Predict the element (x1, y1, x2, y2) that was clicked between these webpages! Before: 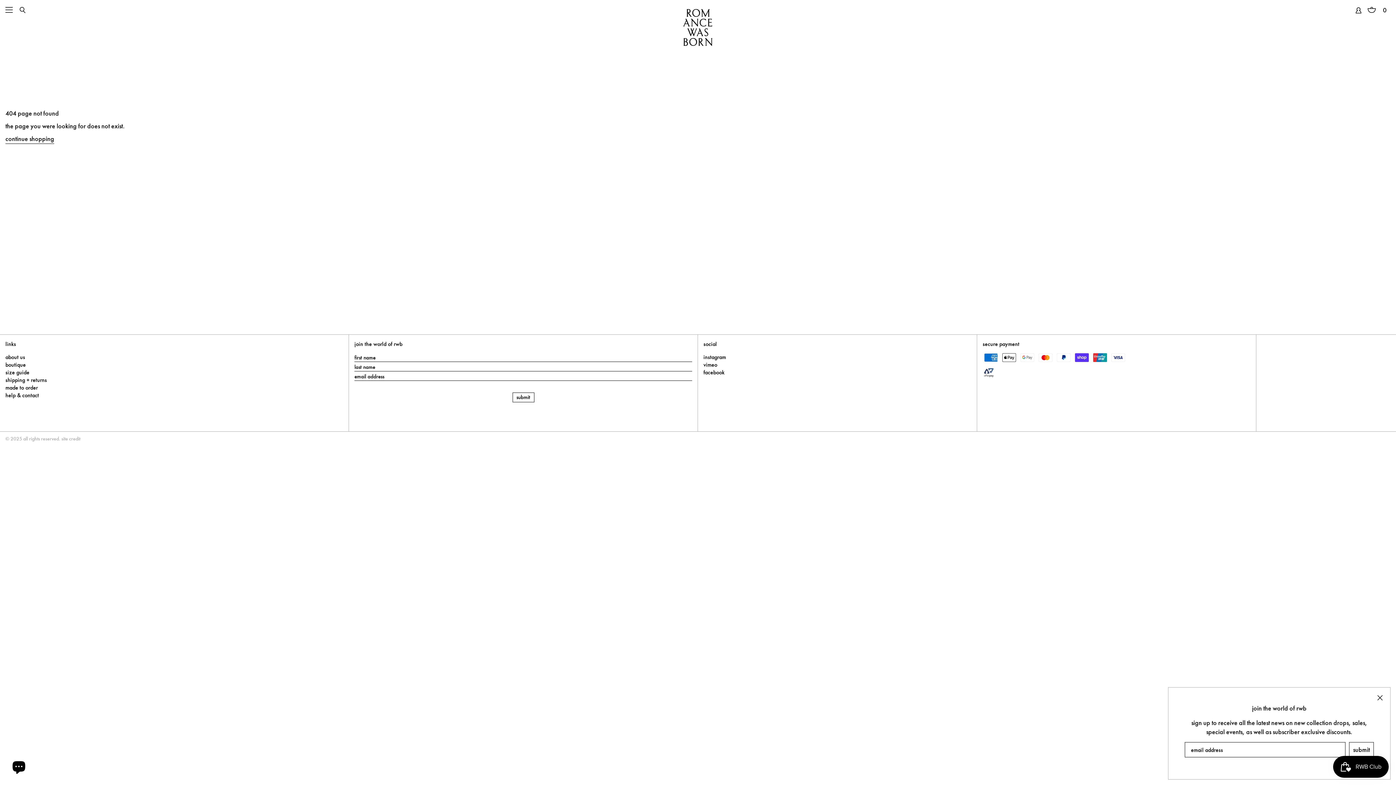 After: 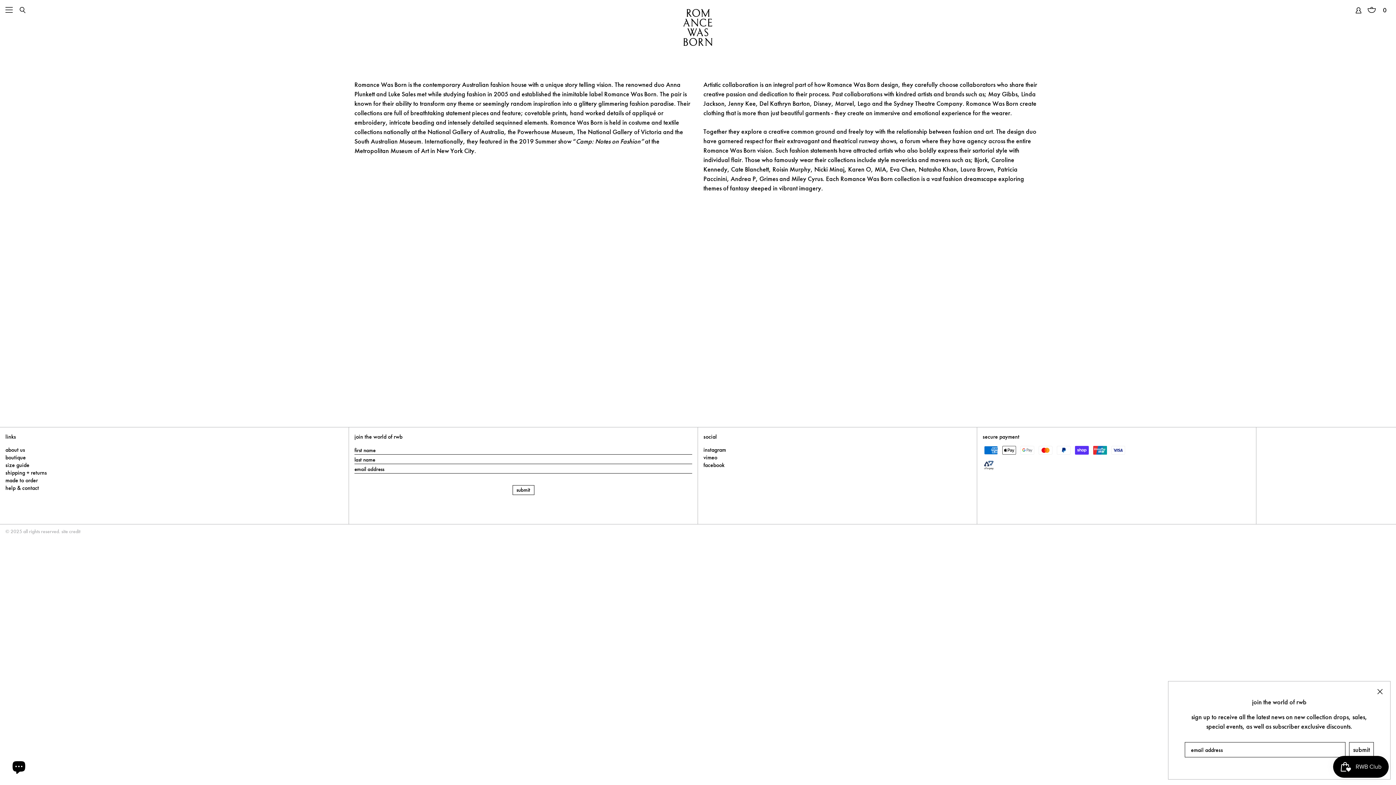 Action: bbox: (5, 353, 25, 361) label: about us